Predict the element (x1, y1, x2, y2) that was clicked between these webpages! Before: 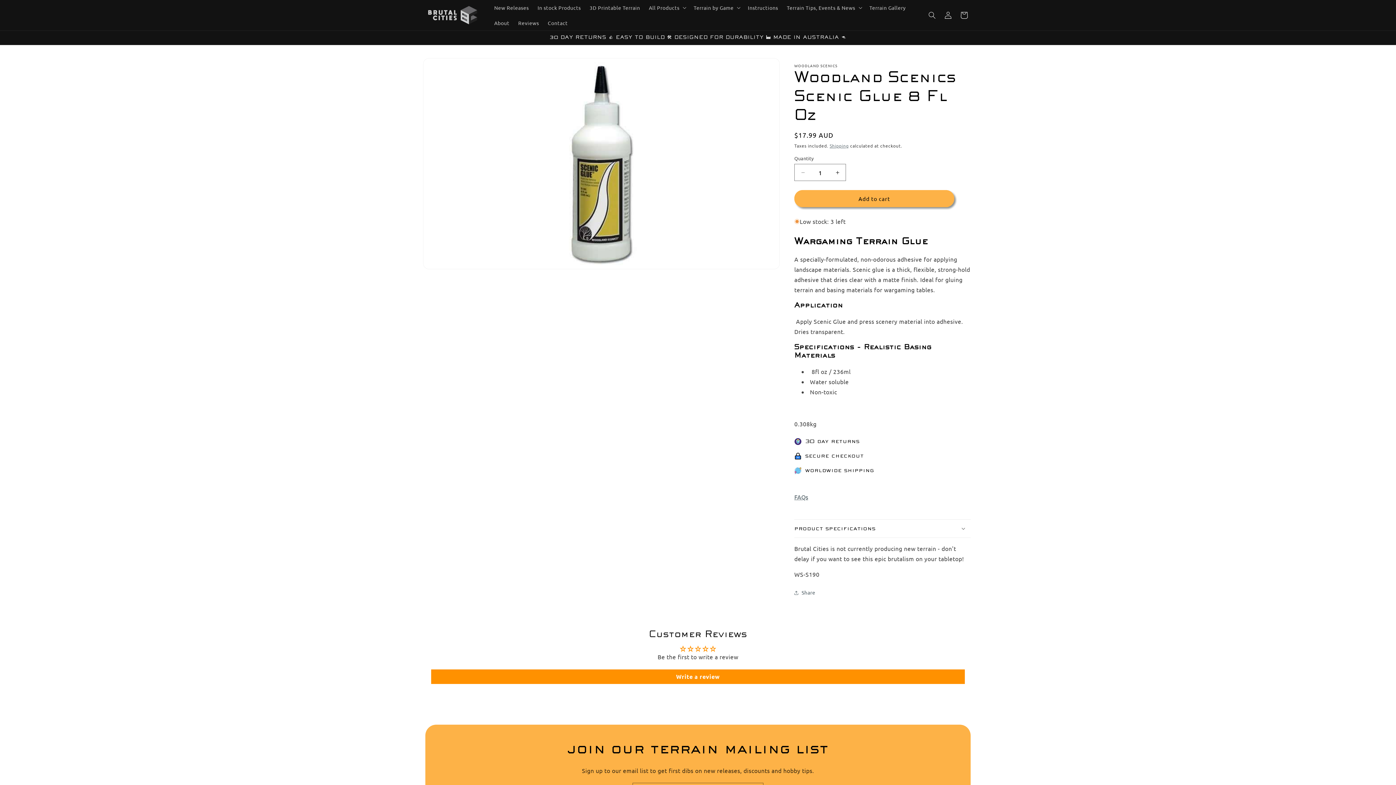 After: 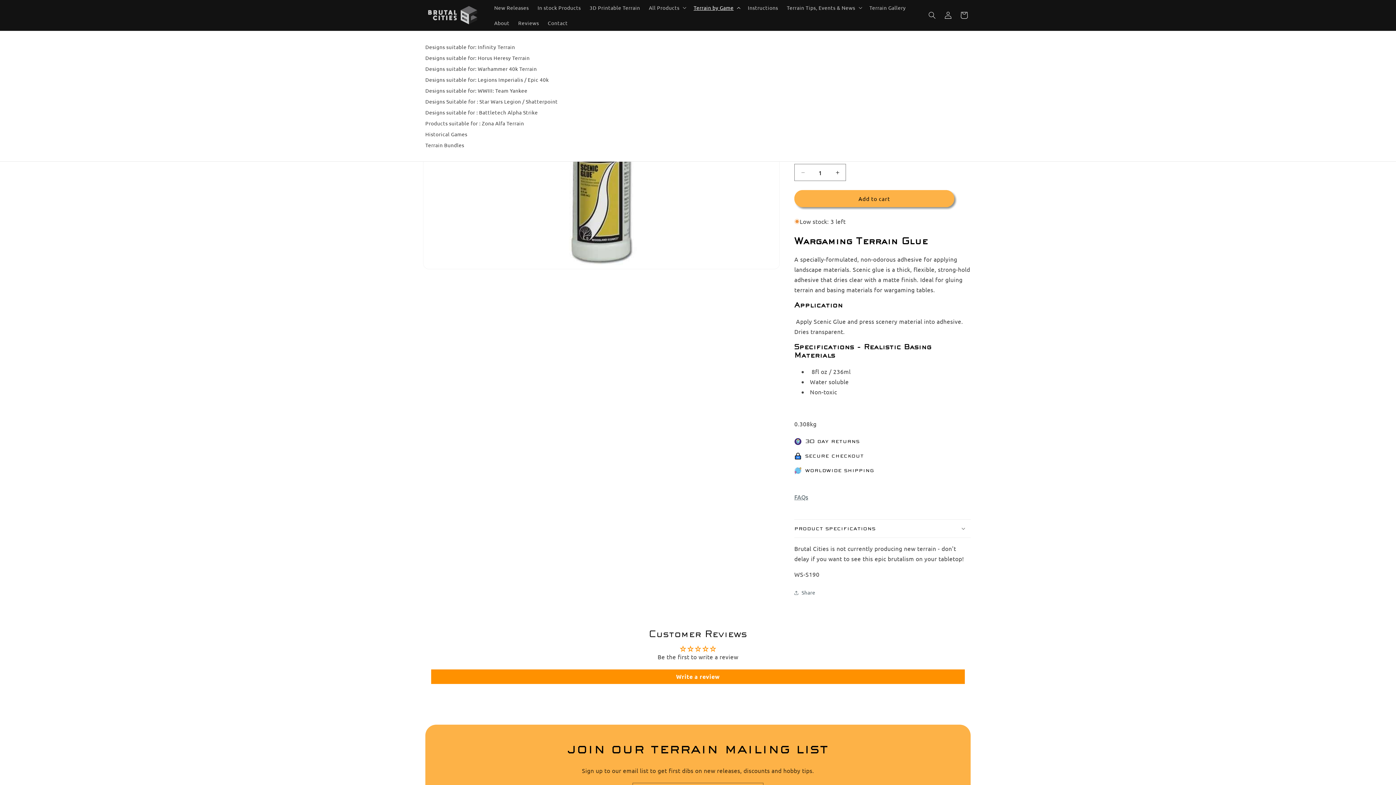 Action: bbox: (689, 0, 743, 15) label: Terrain by Game